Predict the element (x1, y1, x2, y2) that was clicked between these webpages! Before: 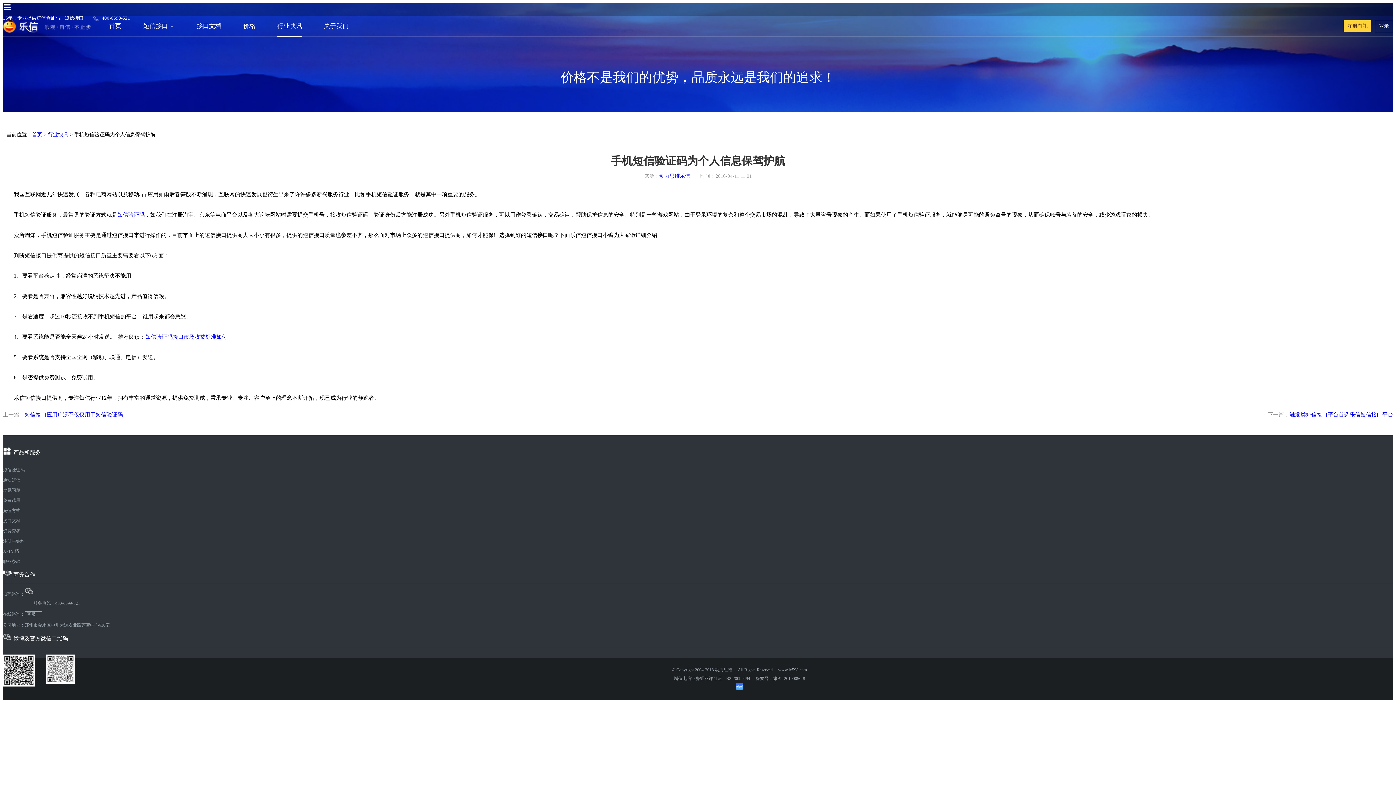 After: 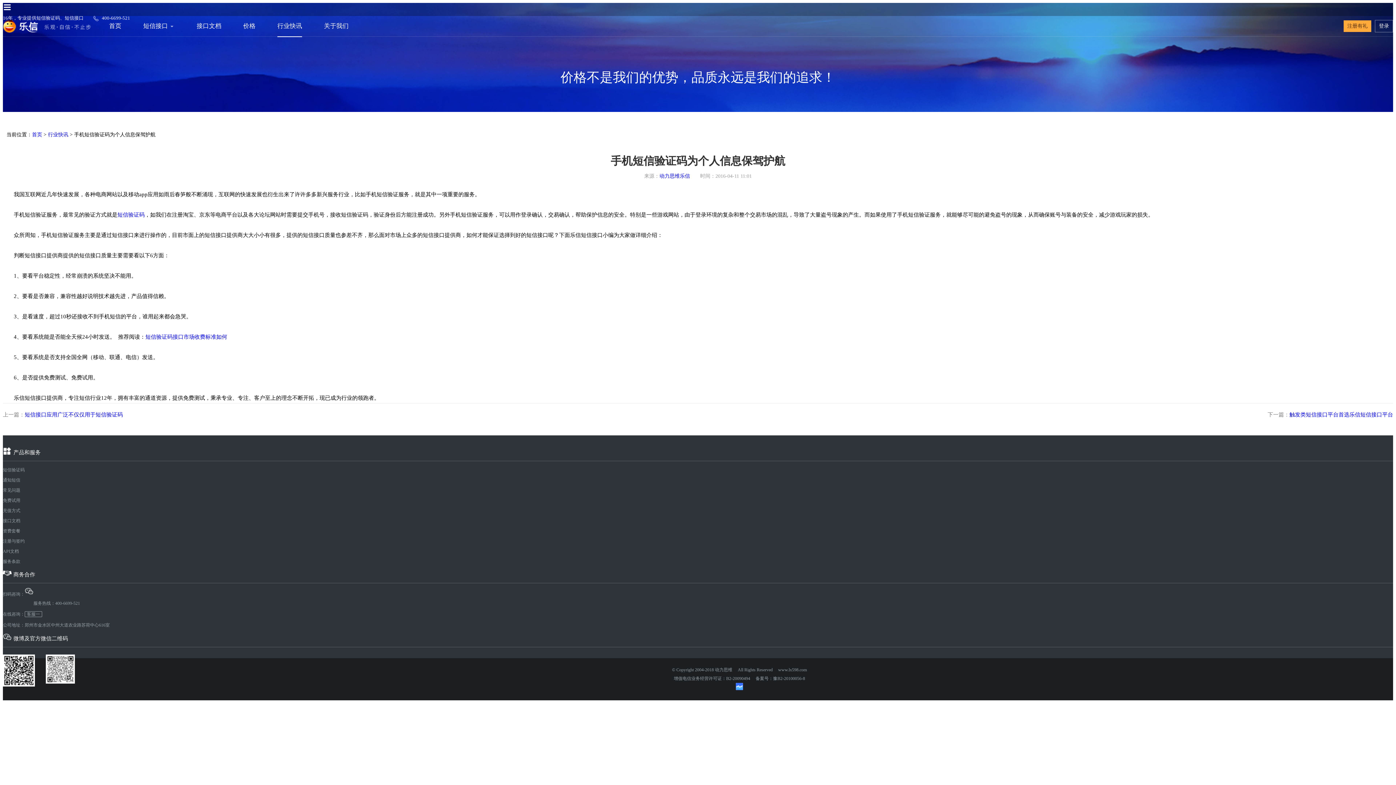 Action: bbox: (1344, 20, 1371, 32) label: 注册有礼